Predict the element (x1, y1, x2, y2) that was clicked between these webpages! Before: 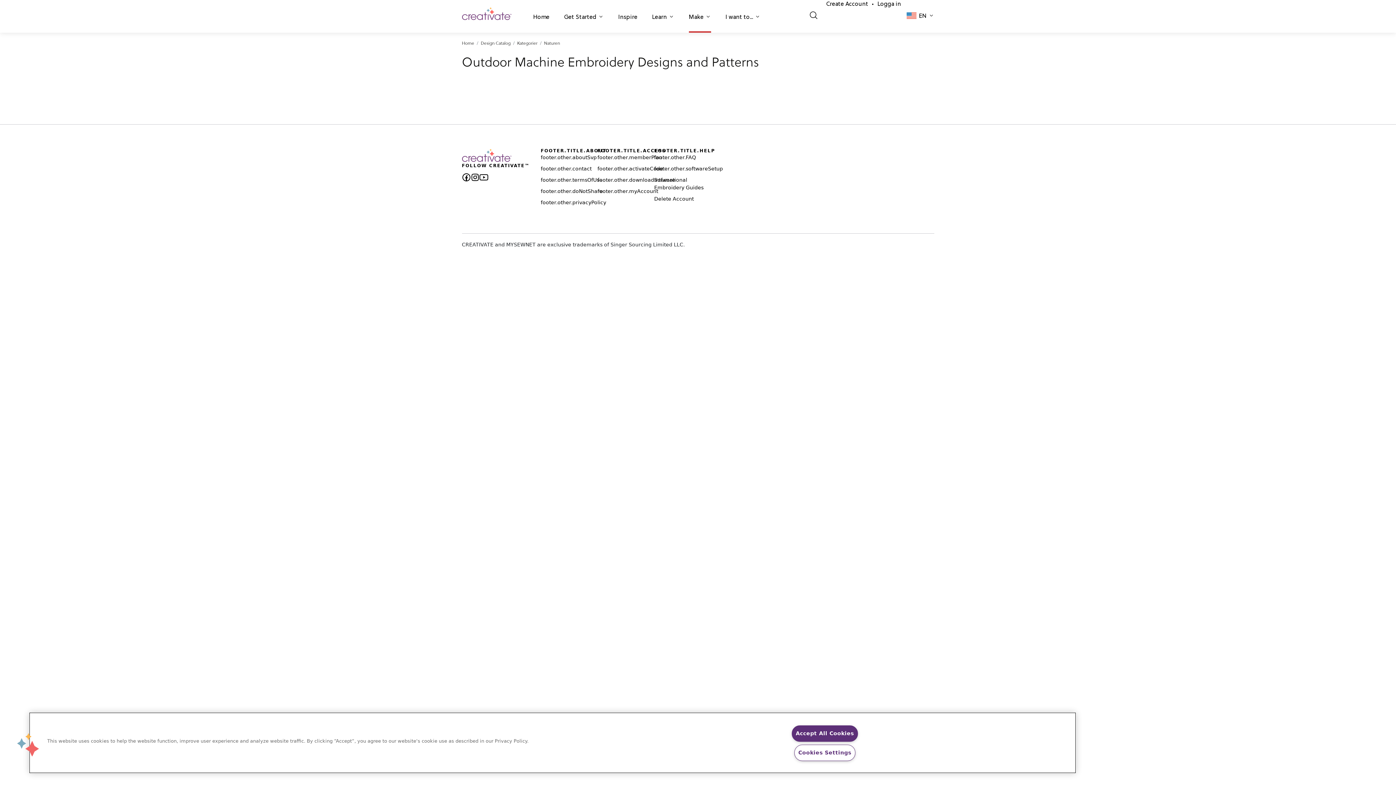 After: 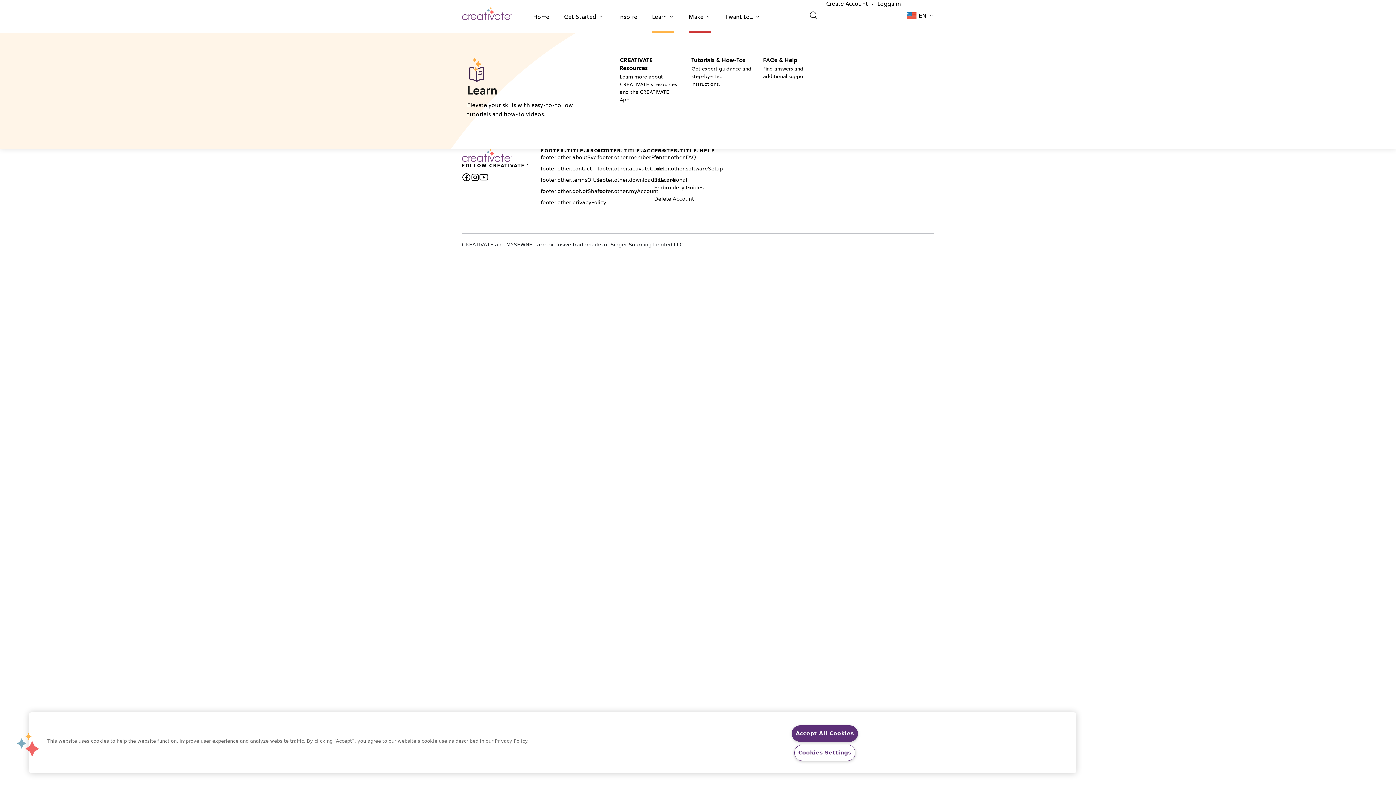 Action: bbox: (652, 13, 667, 21) label: Learn